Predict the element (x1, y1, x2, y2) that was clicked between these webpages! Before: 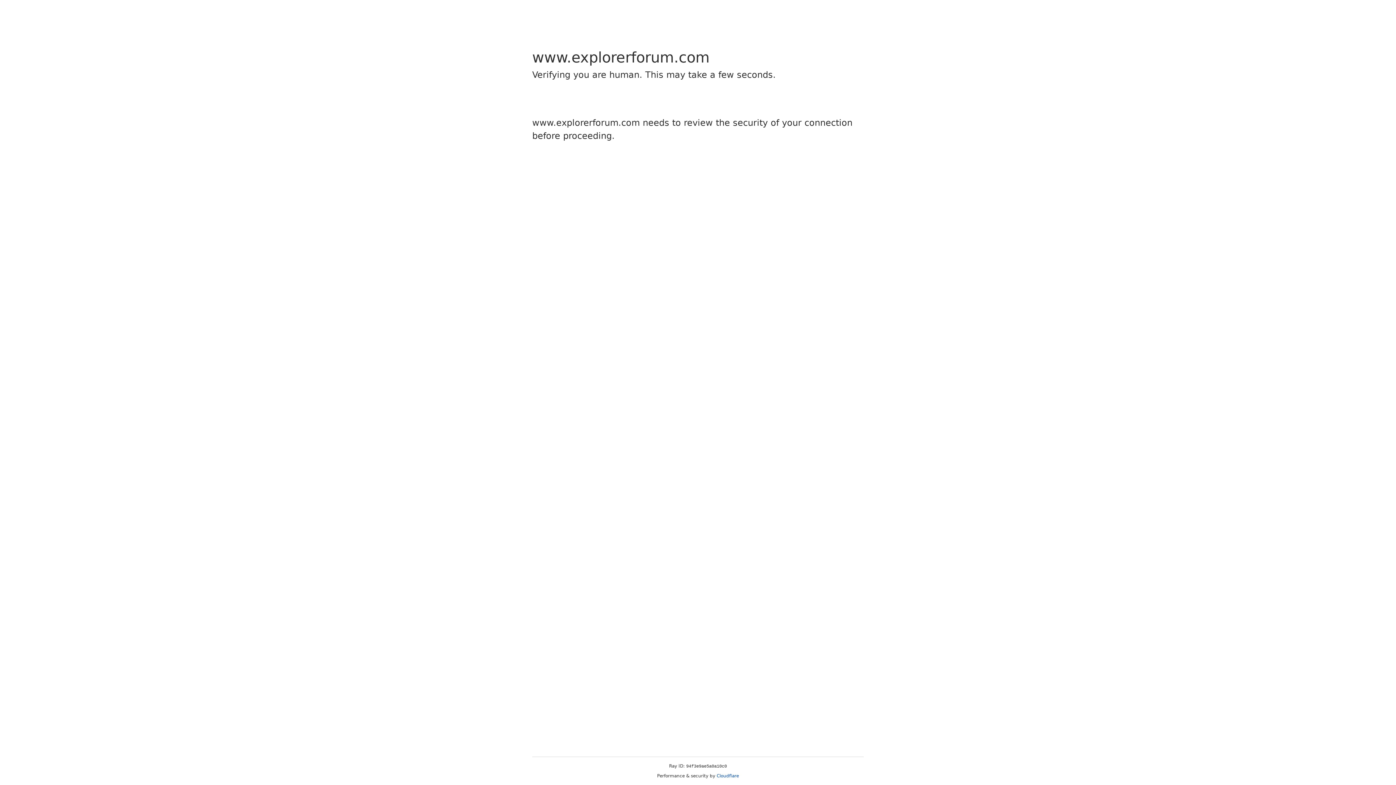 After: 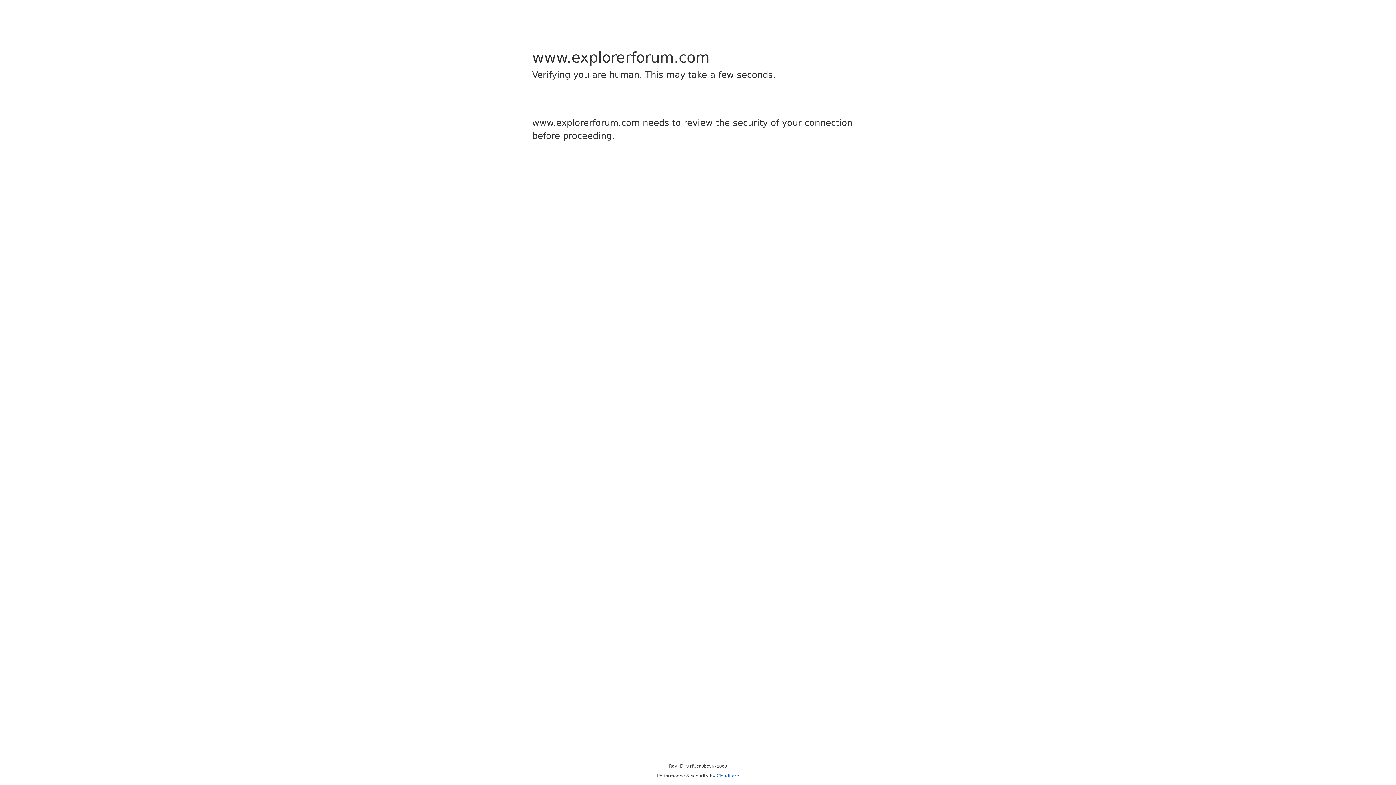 Action: label: Cloudflare bbox: (716, 773, 739, 778)